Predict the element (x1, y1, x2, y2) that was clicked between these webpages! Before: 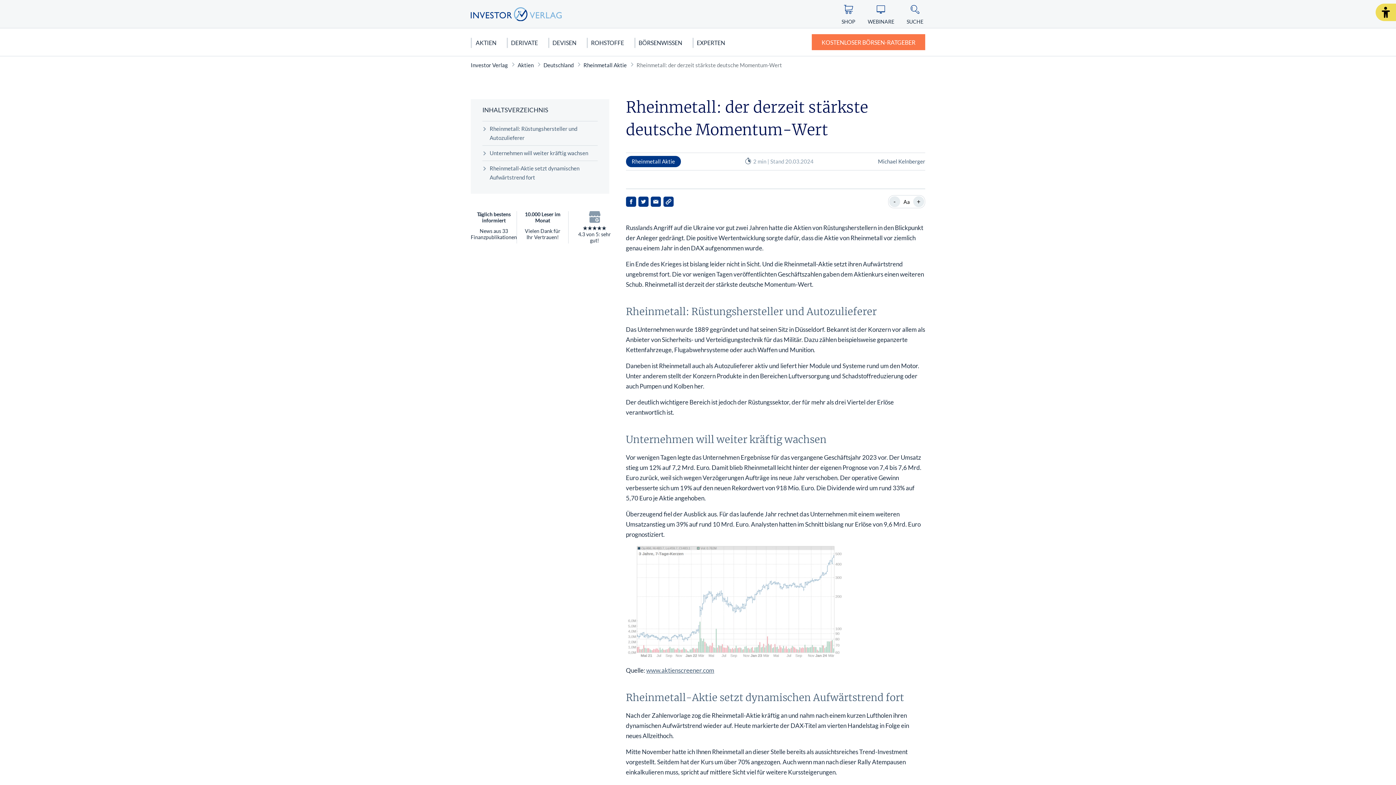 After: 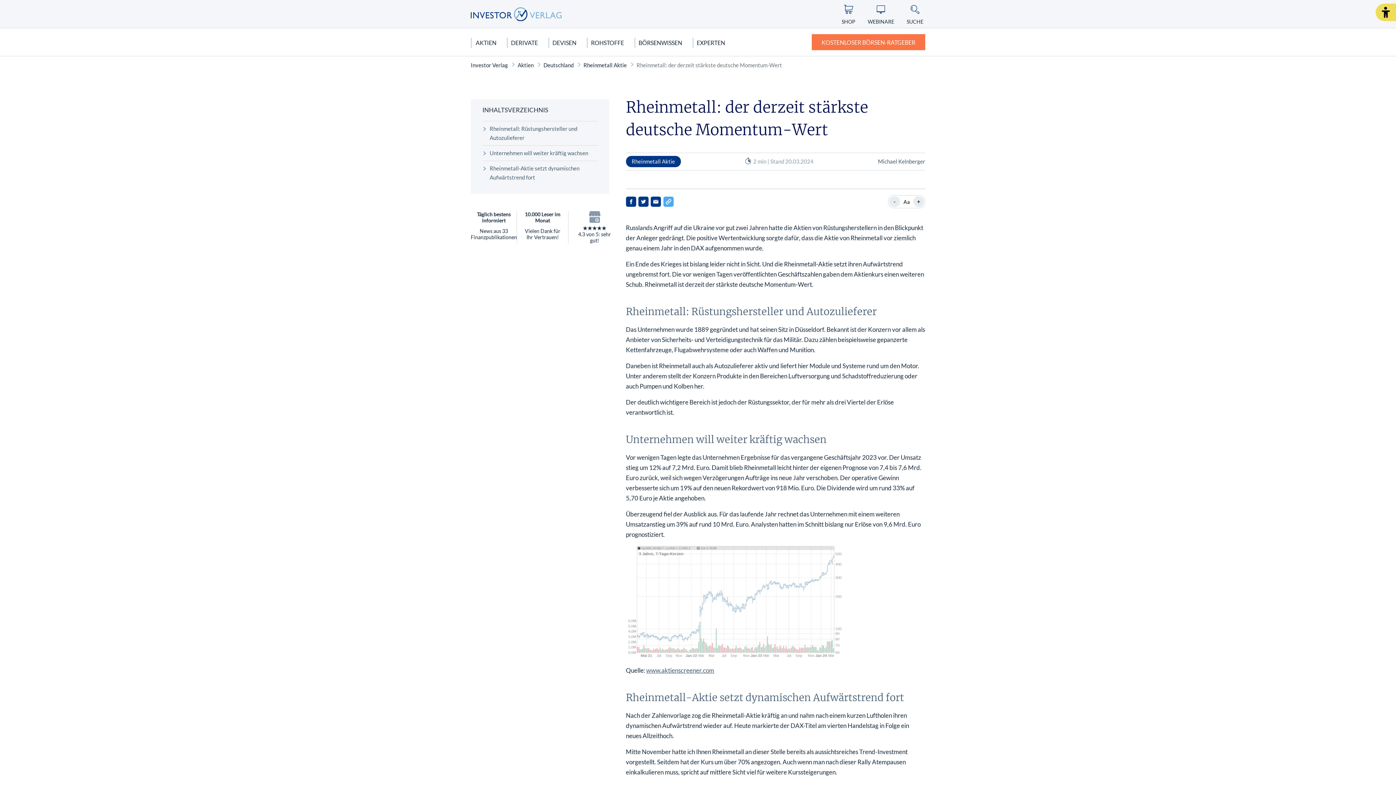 Action: bbox: (663, 196, 673, 207)